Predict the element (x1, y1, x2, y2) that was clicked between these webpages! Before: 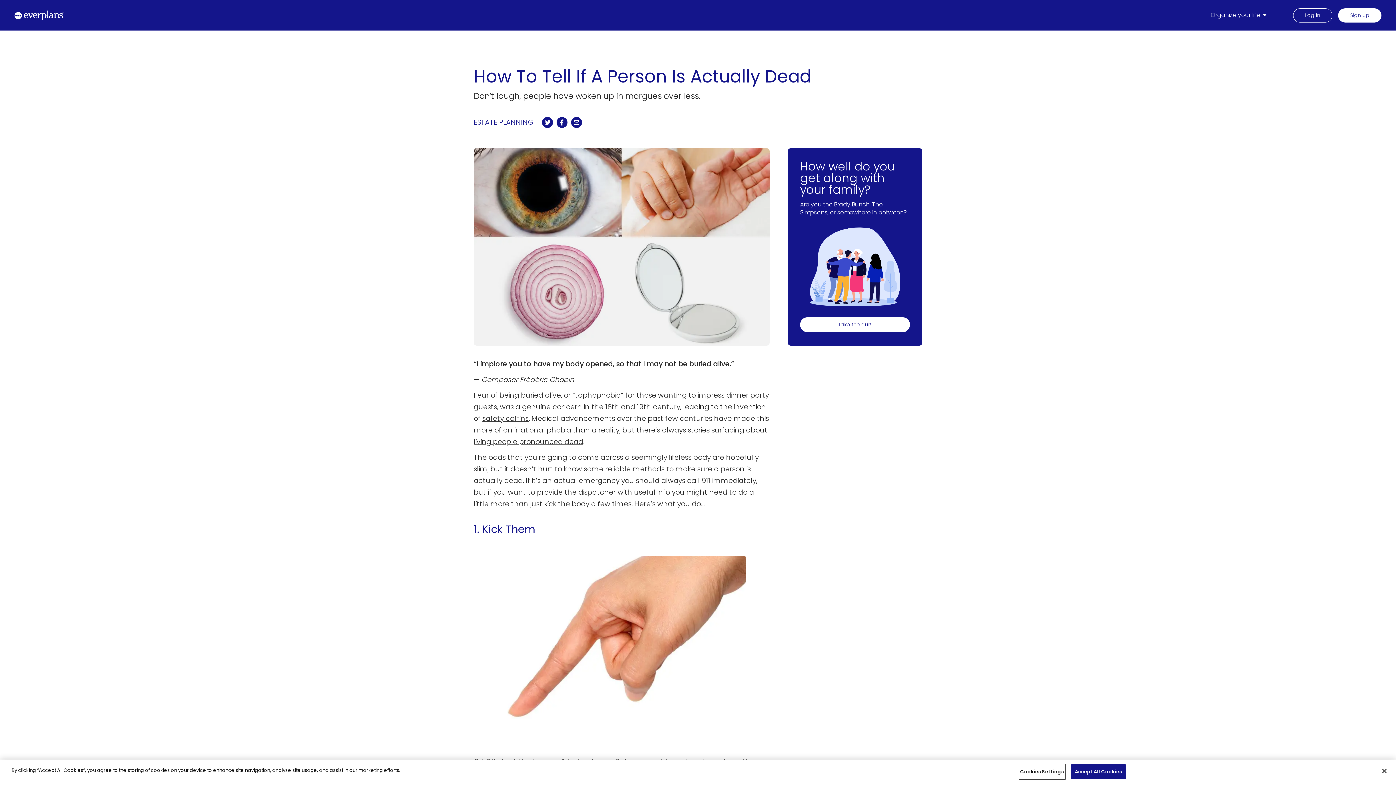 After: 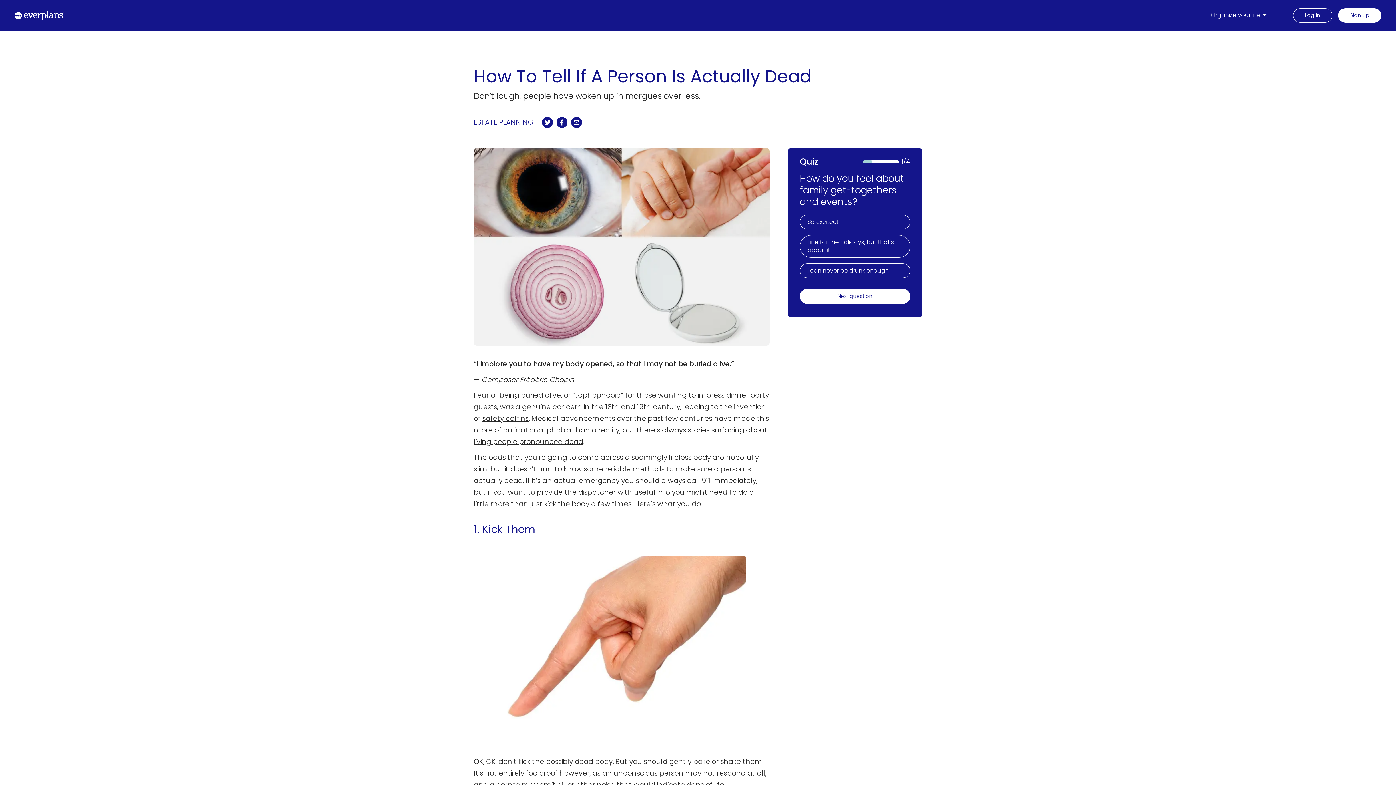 Action: bbox: (800, 317, 910, 332) label: Take the quiz